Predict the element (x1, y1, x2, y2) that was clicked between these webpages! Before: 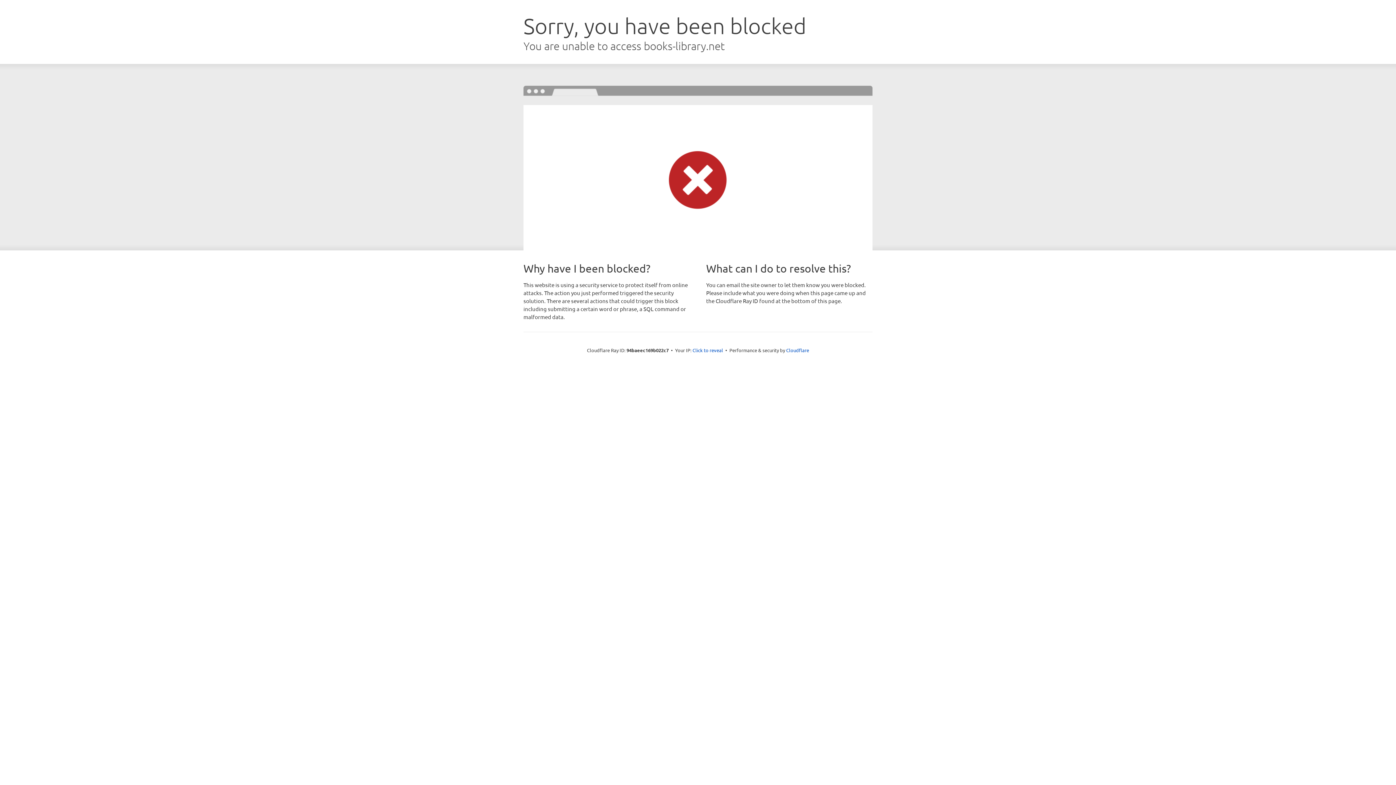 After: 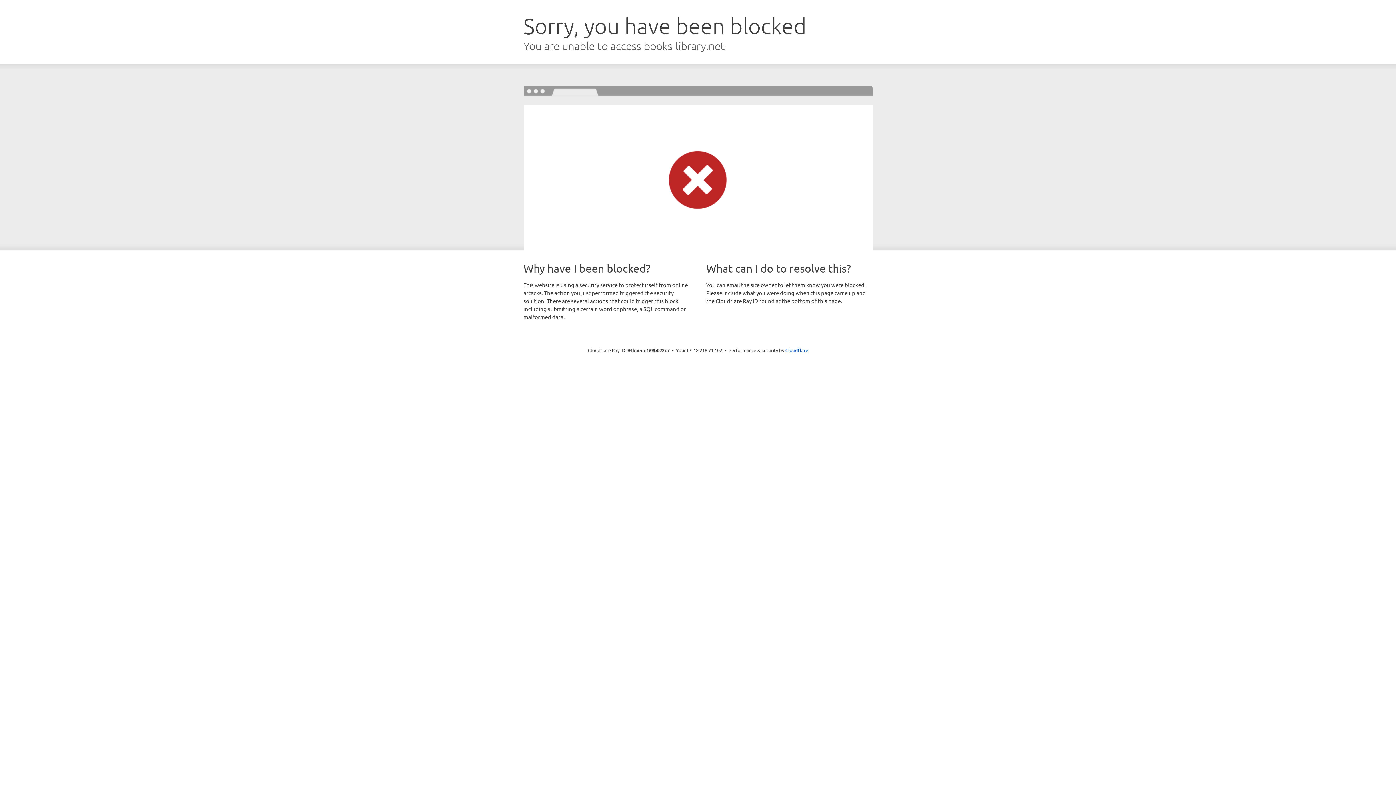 Action: bbox: (692, 346, 723, 353) label: Click to reveal